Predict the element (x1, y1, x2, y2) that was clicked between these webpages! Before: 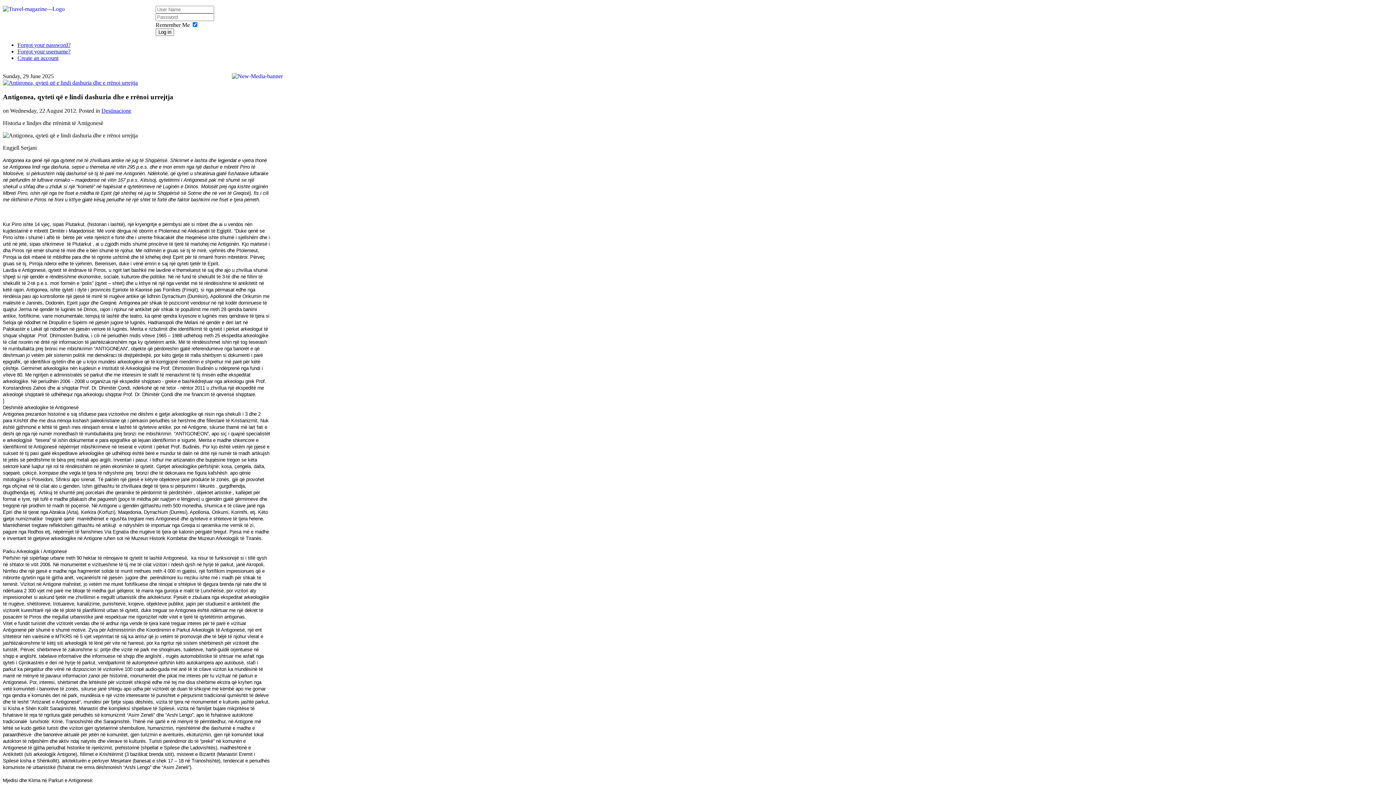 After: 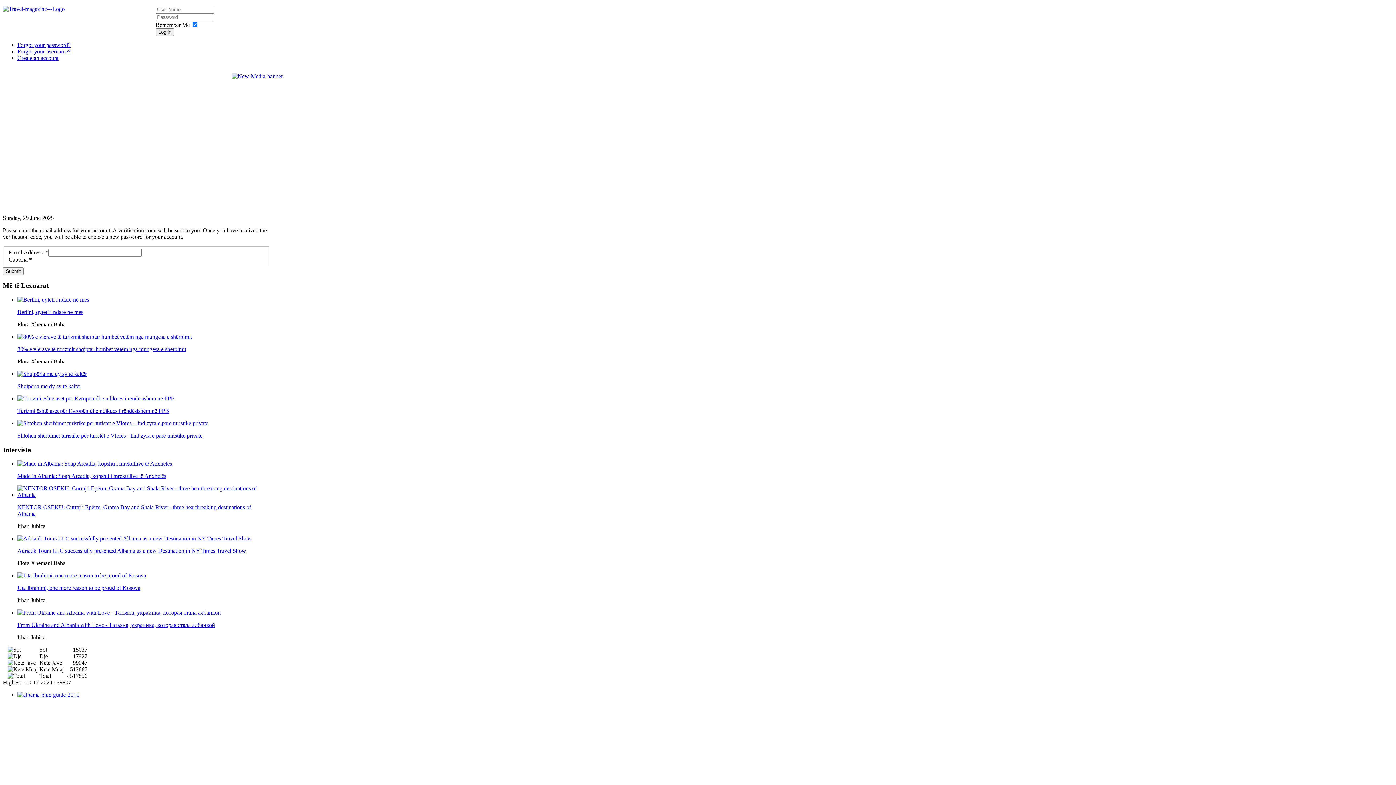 Action: bbox: (17, 41, 70, 48) label: Forgot your password?